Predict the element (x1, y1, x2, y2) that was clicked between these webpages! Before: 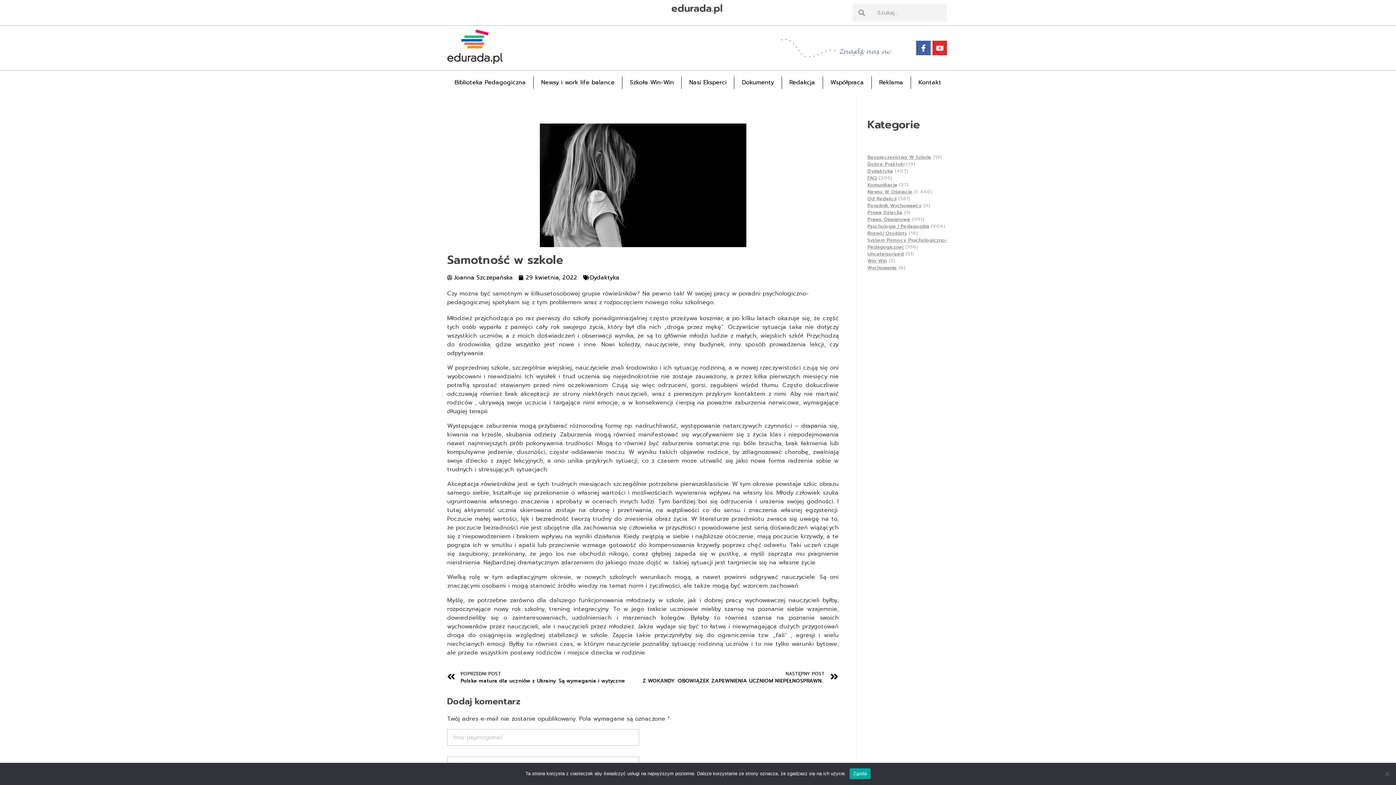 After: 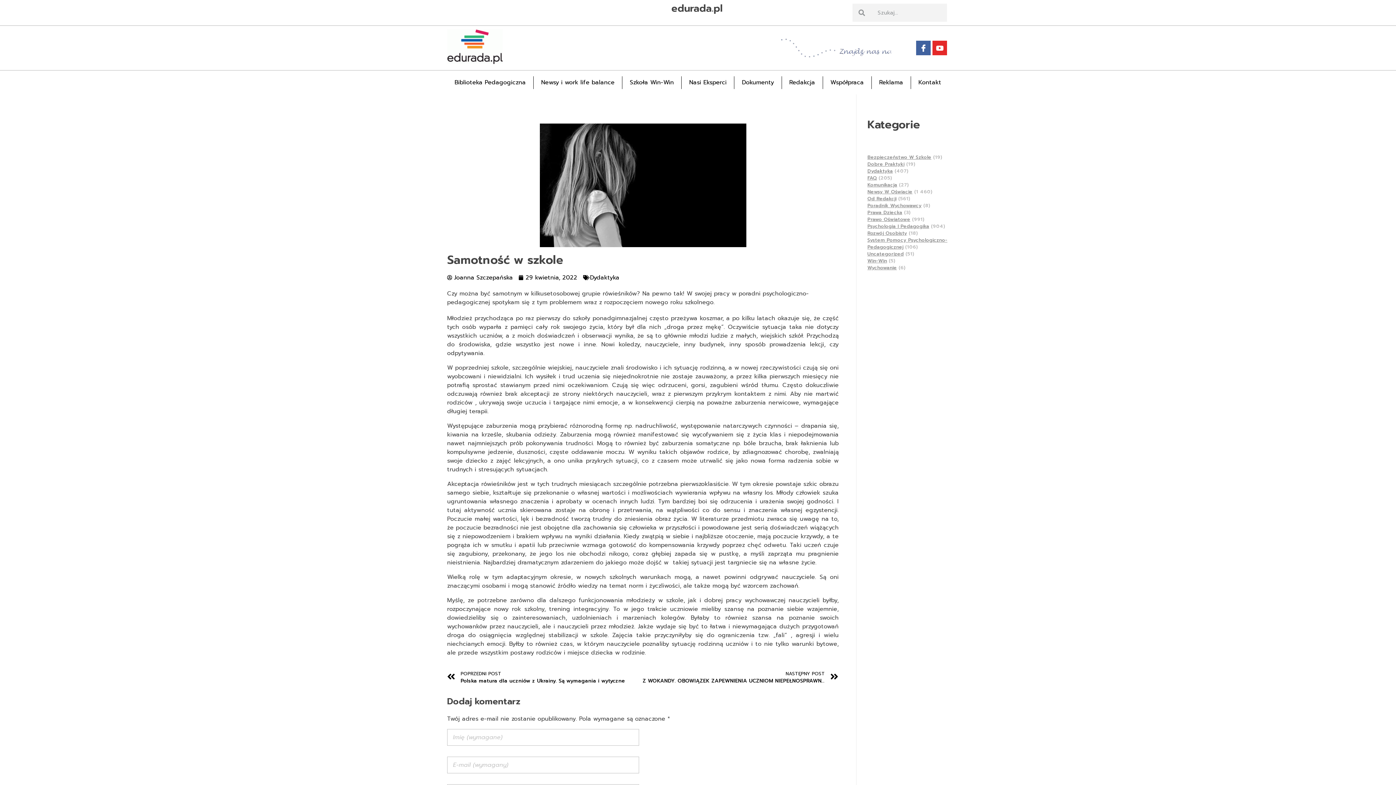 Action: bbox: (849, 768, 870, 779) label: Zgoda